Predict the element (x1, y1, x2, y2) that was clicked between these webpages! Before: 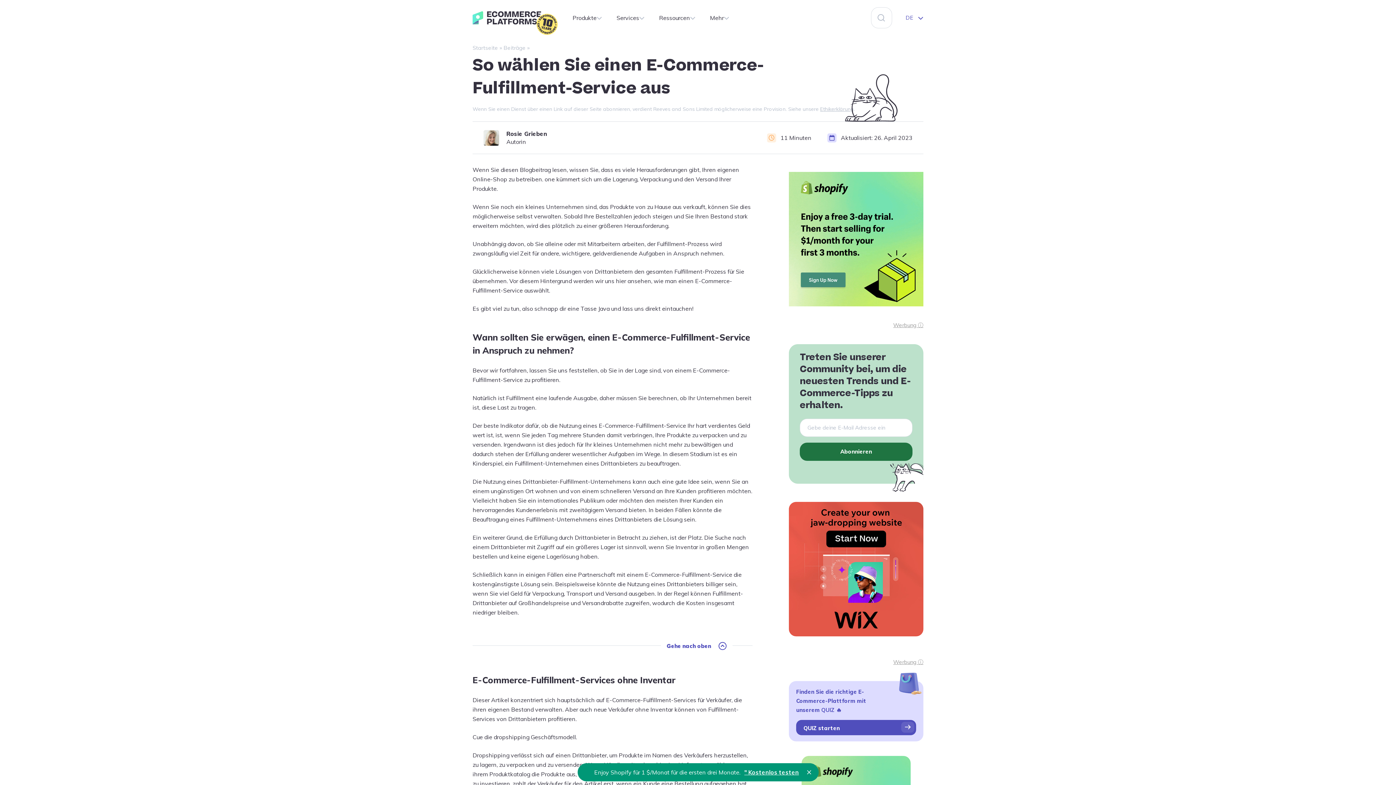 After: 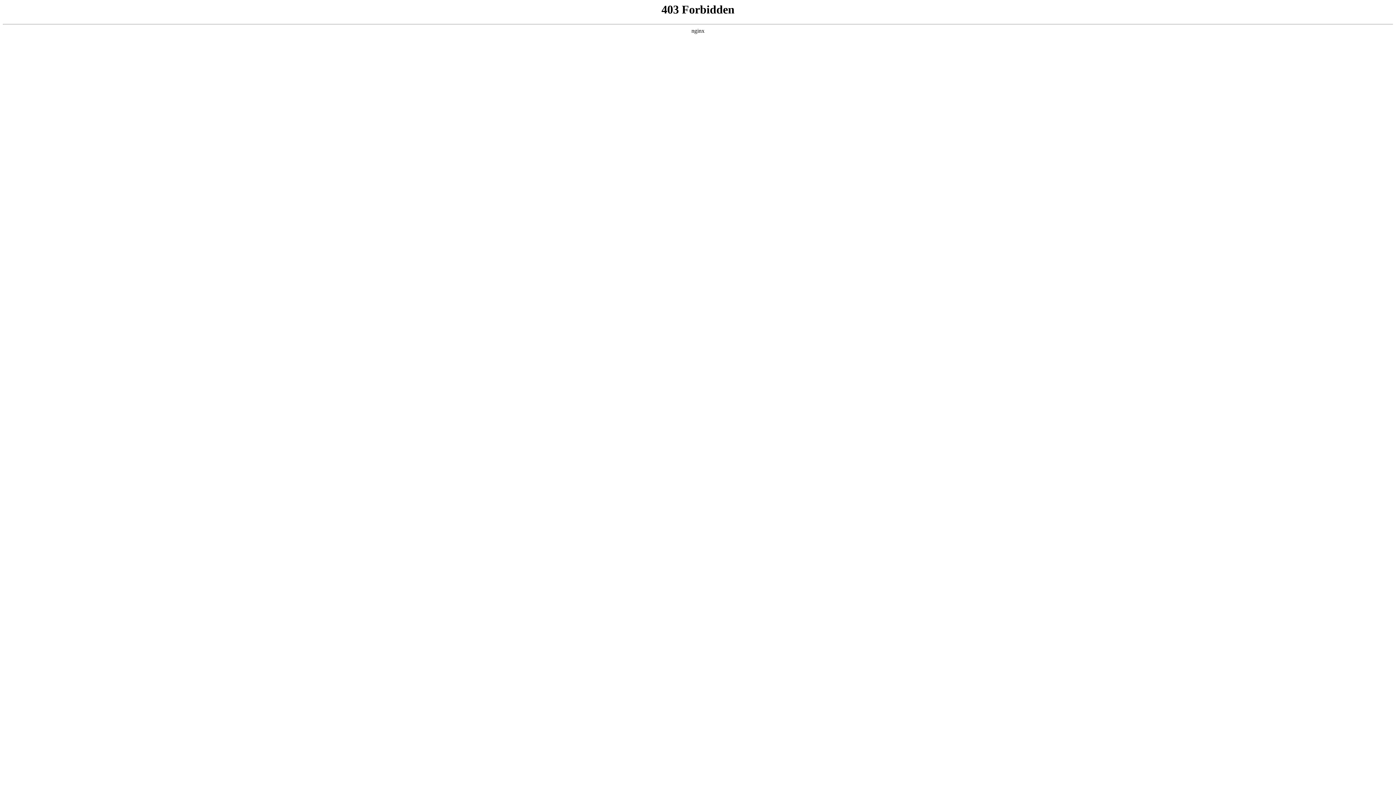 Action: label: Ethikerklärung bbox: (820, 105, 854, 112)